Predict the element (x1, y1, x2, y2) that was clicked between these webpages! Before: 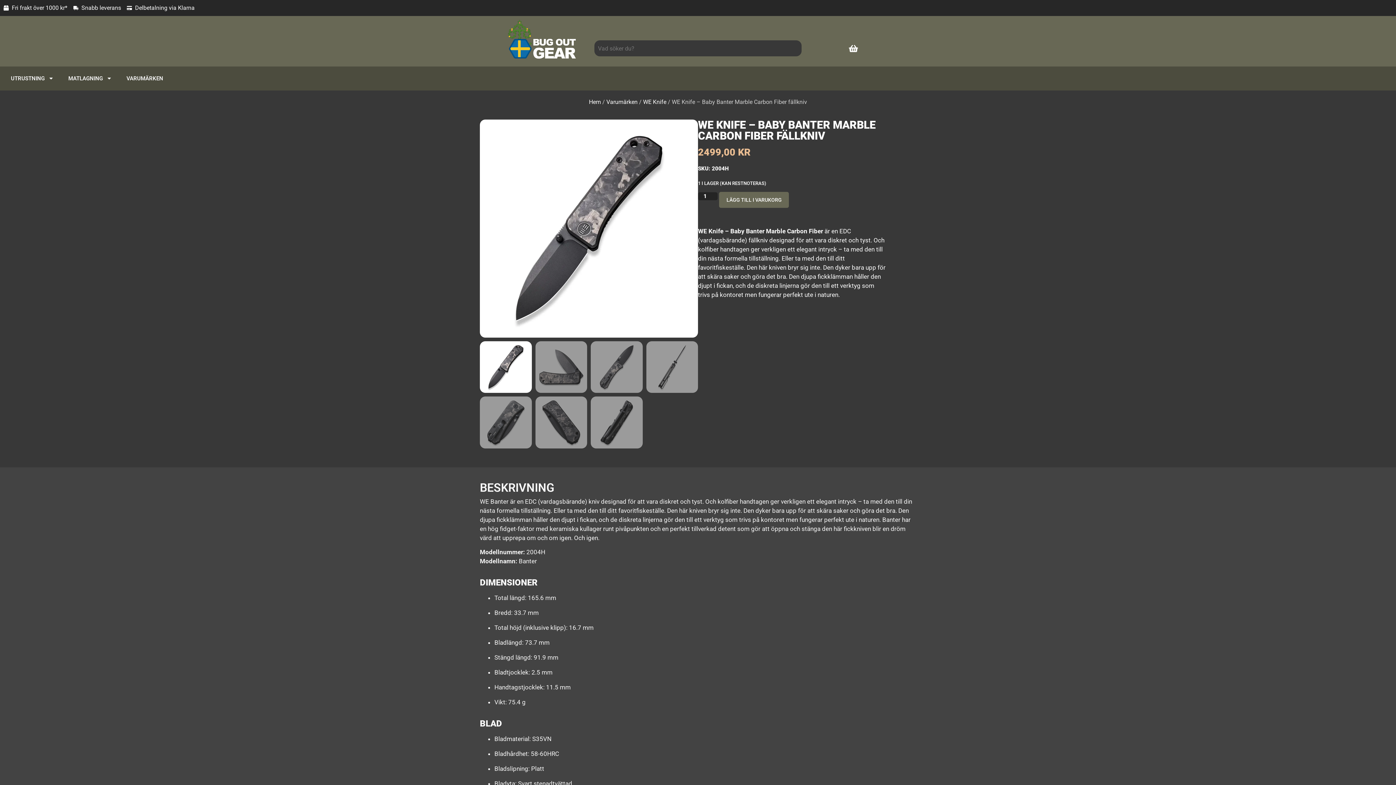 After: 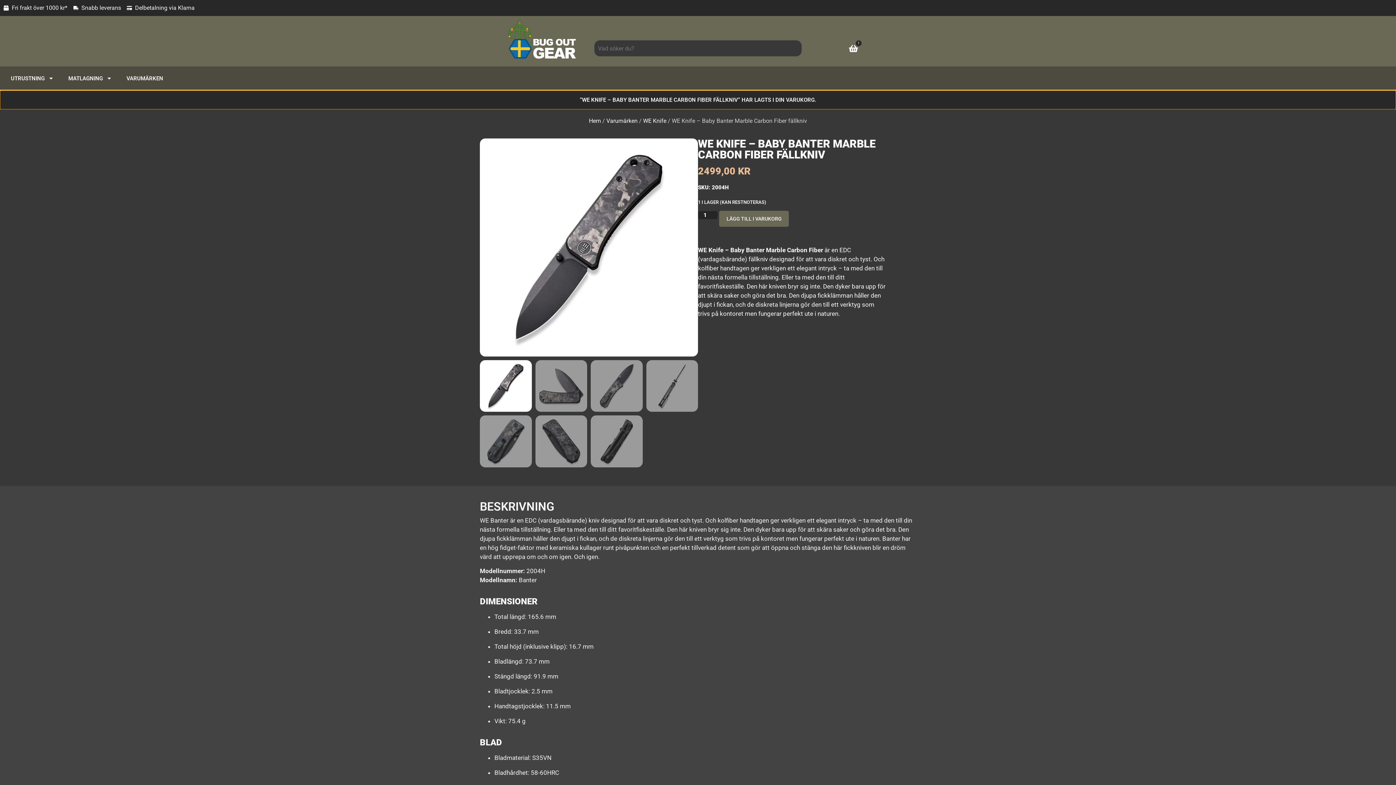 Action: bbox: (719, 192, 789, 208) label: LÄGG TILL I VARUKORG